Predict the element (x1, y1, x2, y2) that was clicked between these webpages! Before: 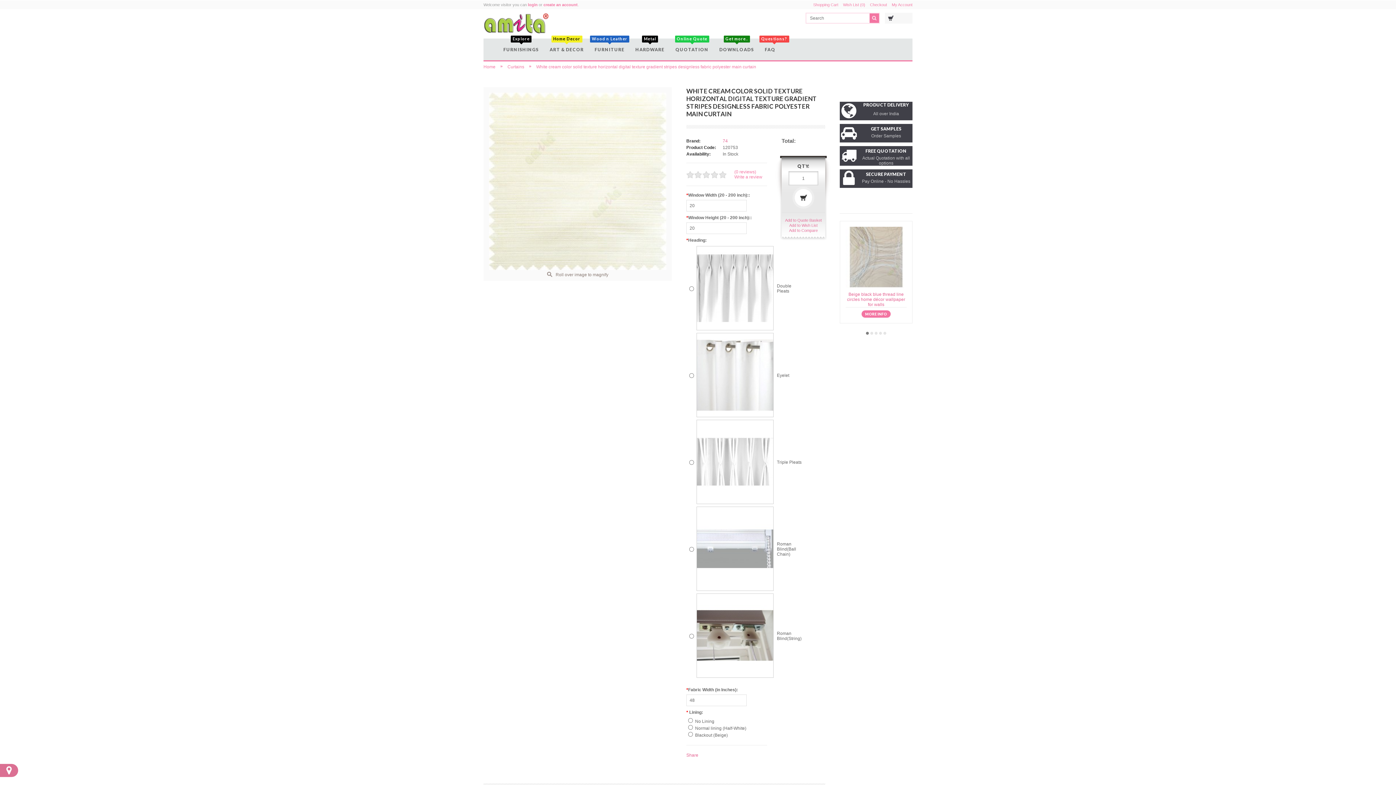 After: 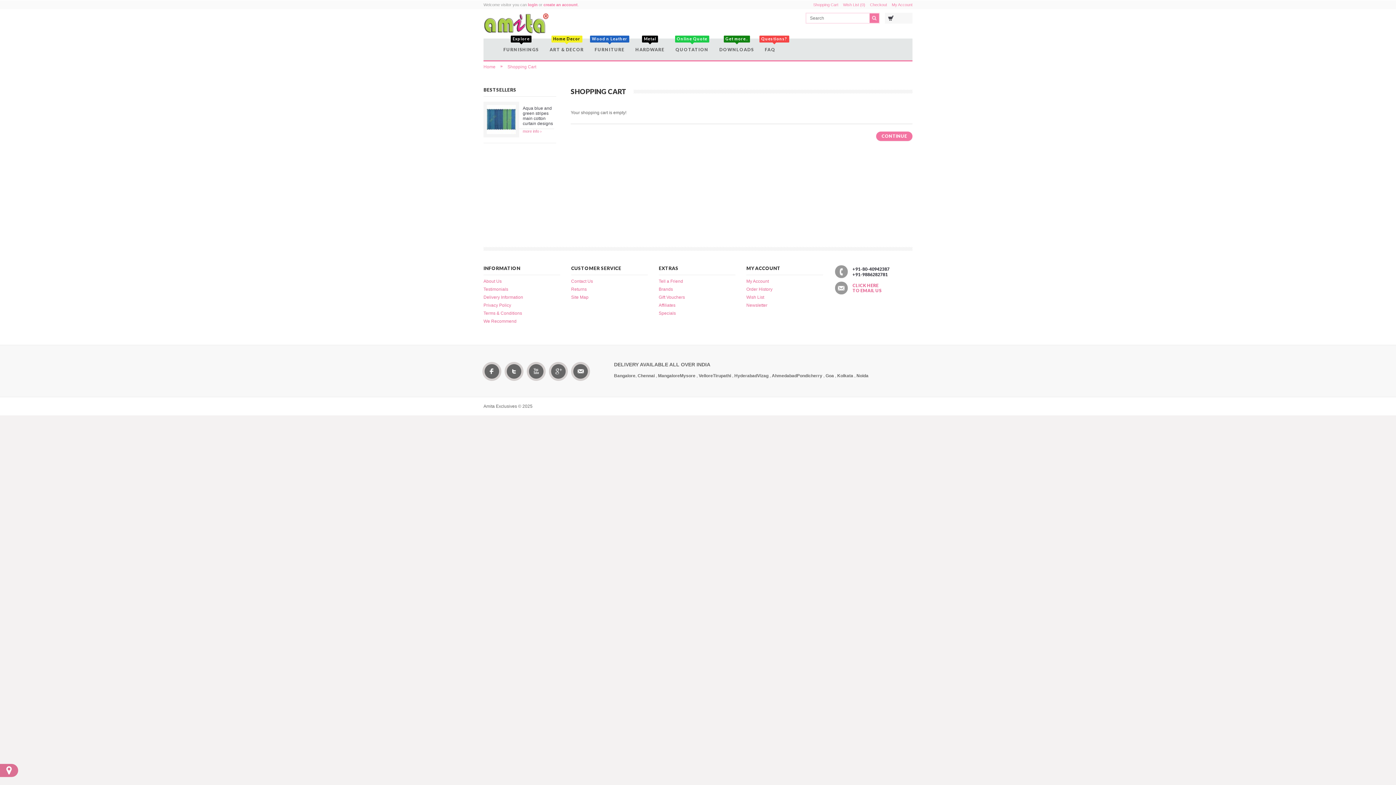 Action: bbox: (813, 2, 838, 6) label: Shopping Cart